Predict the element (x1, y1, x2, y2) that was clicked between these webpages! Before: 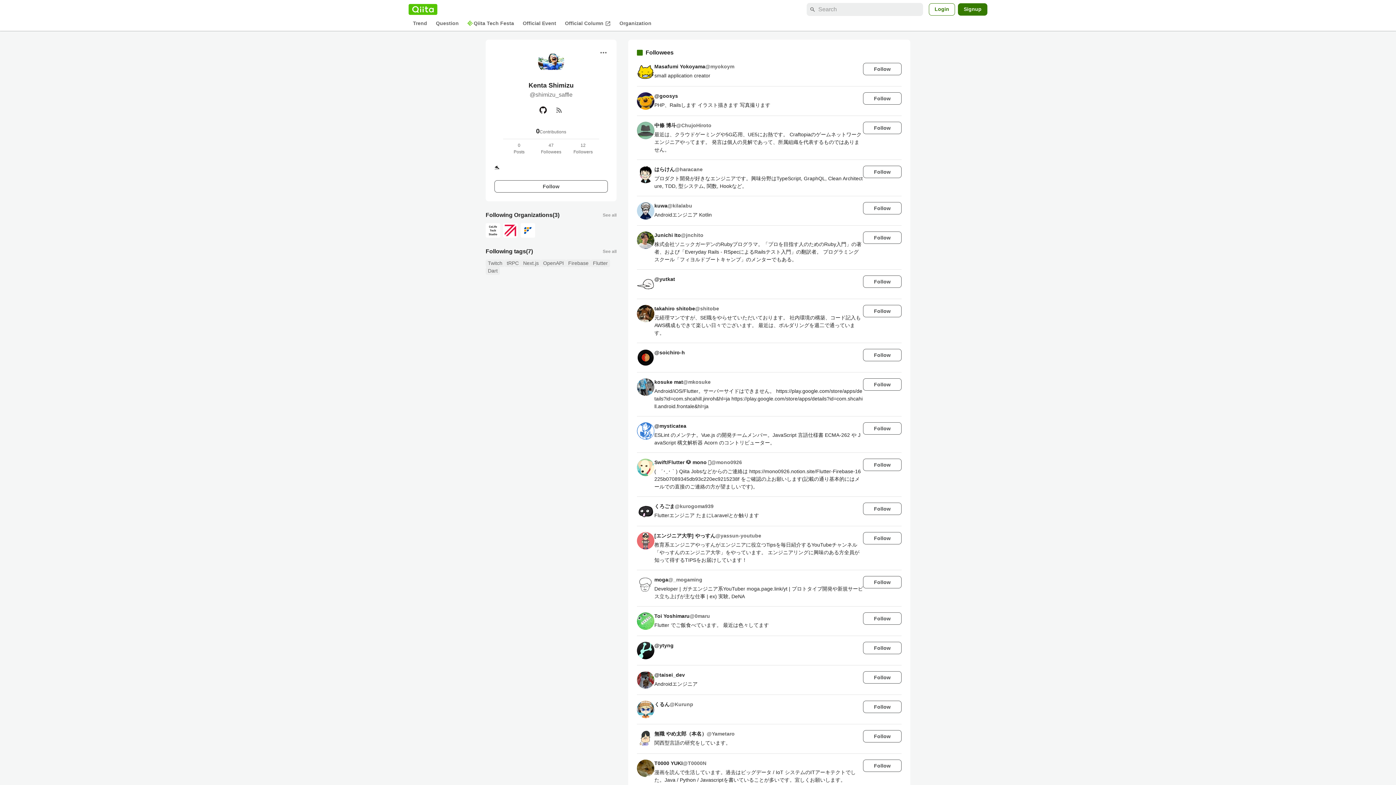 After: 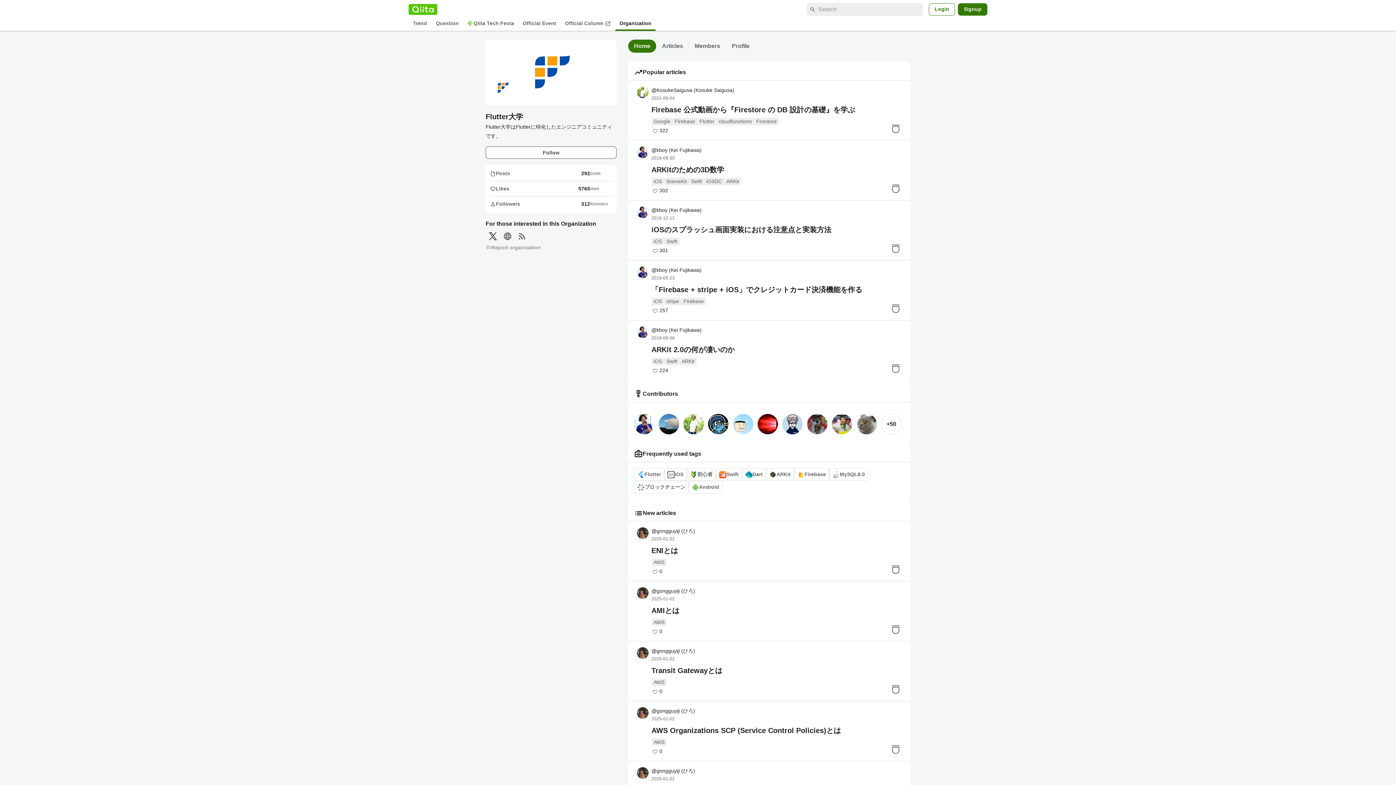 Action: bbox: (520, 223, 535, 237)